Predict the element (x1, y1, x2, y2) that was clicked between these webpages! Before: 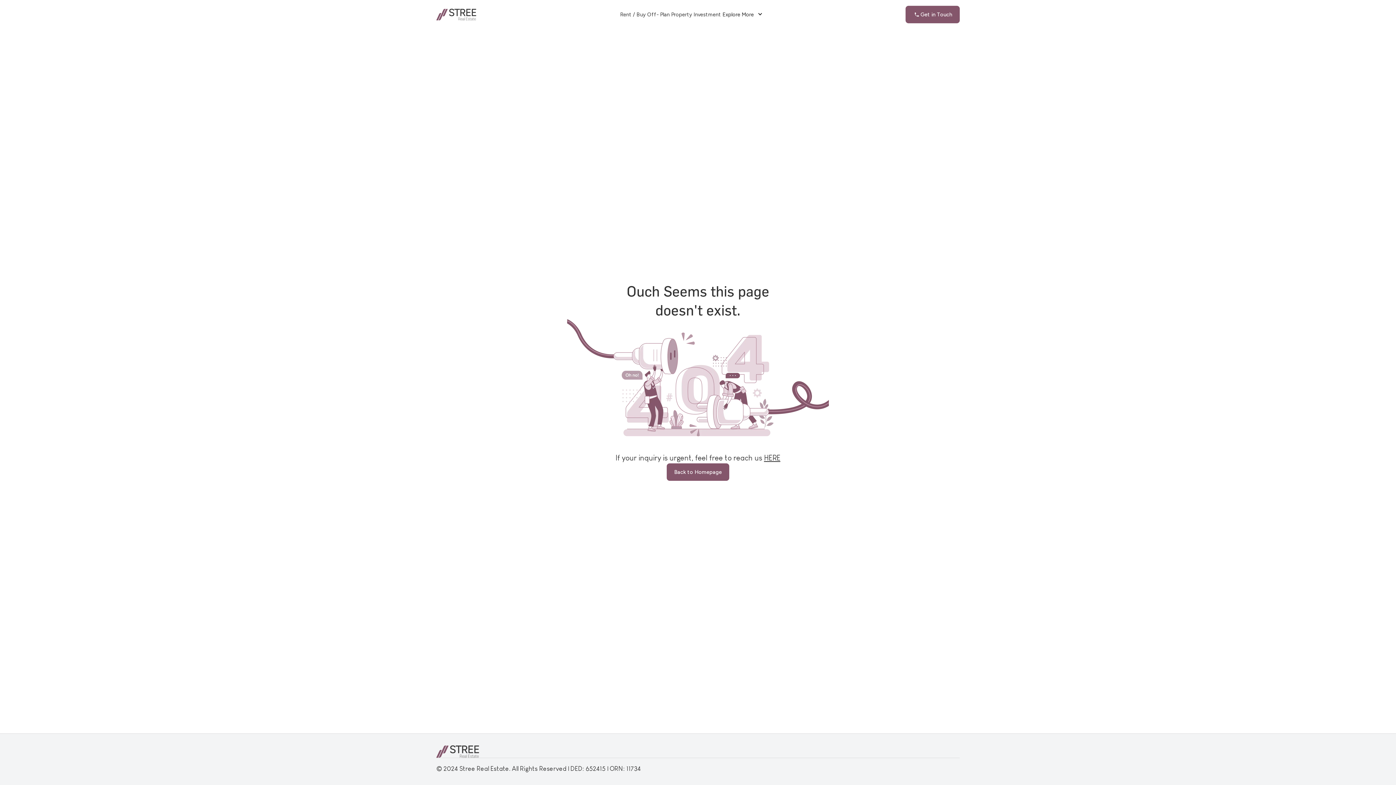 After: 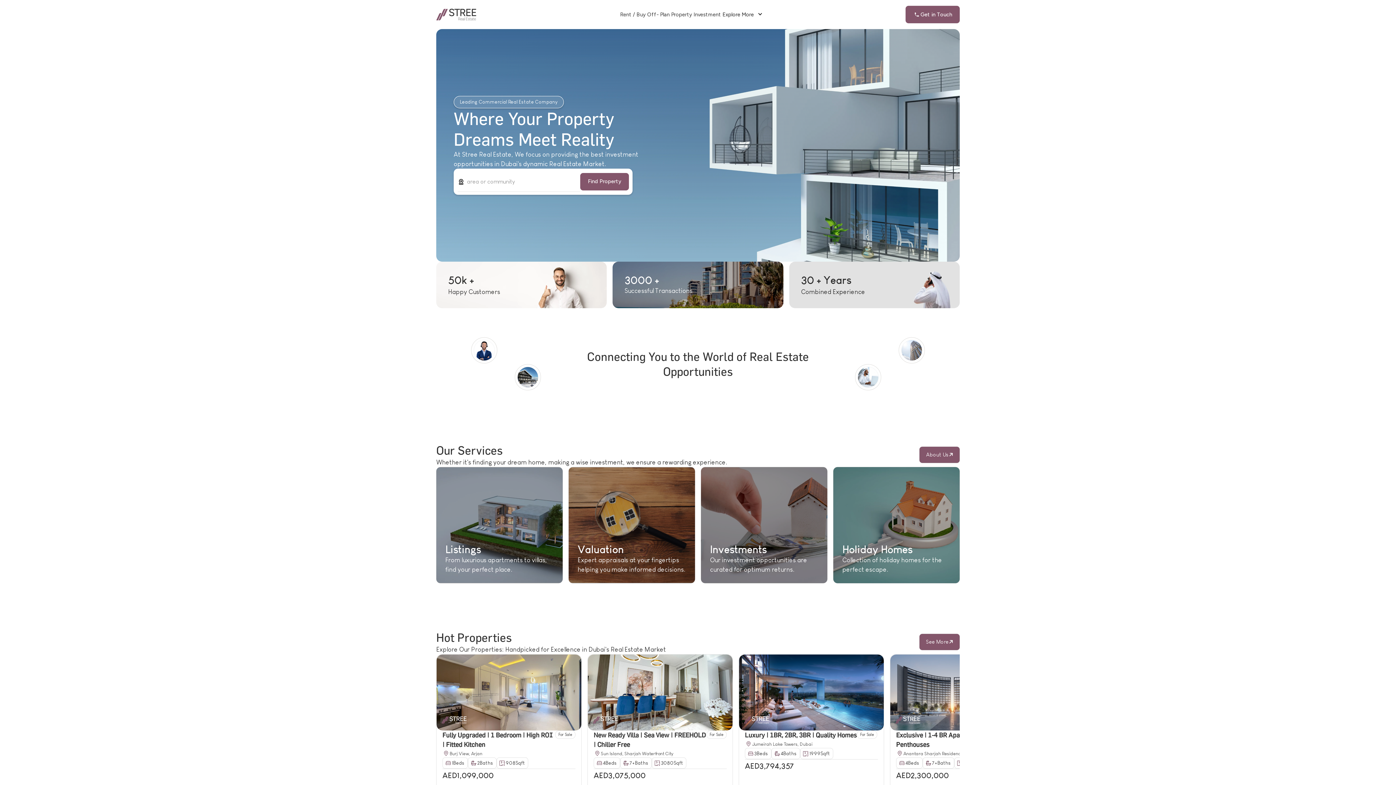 Action: label: home bbox: (436, 8, 477, 20)